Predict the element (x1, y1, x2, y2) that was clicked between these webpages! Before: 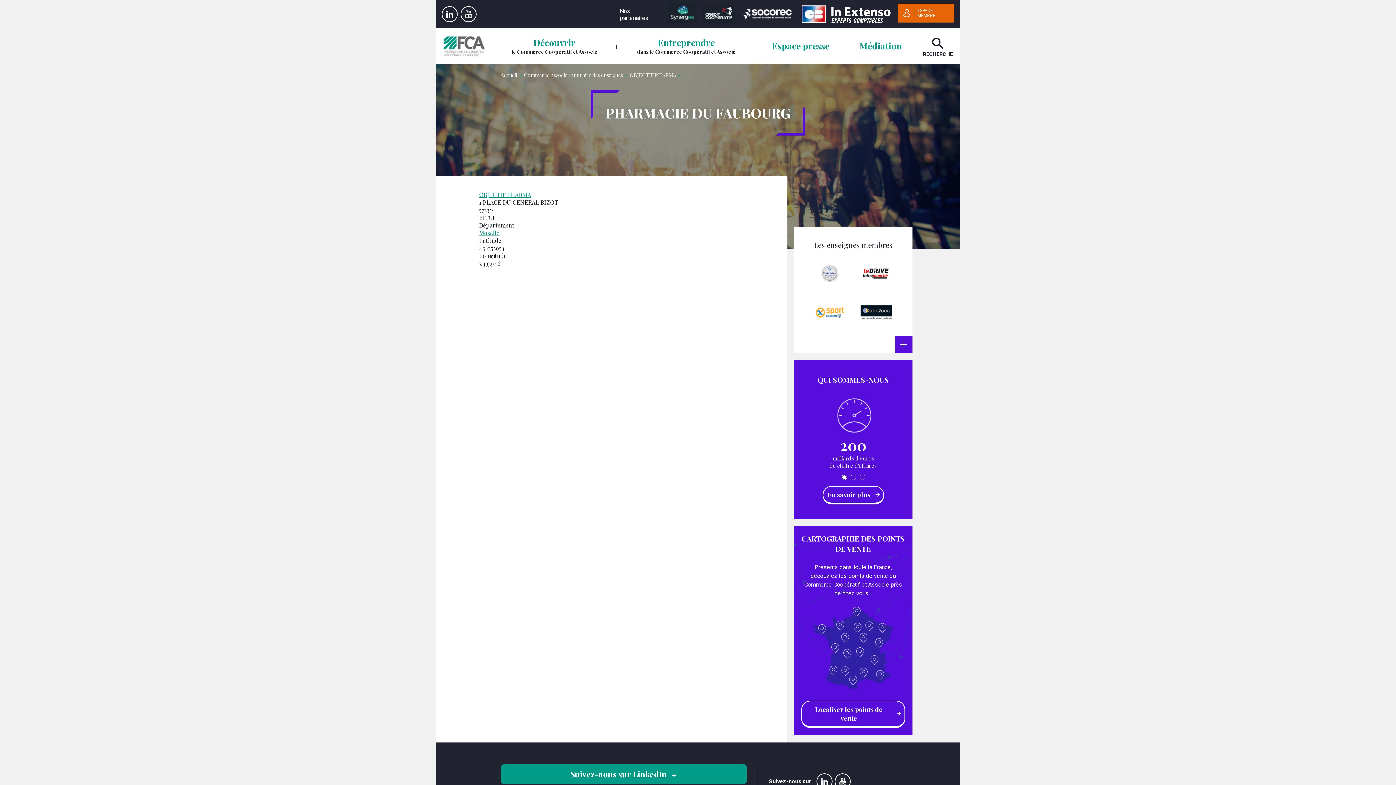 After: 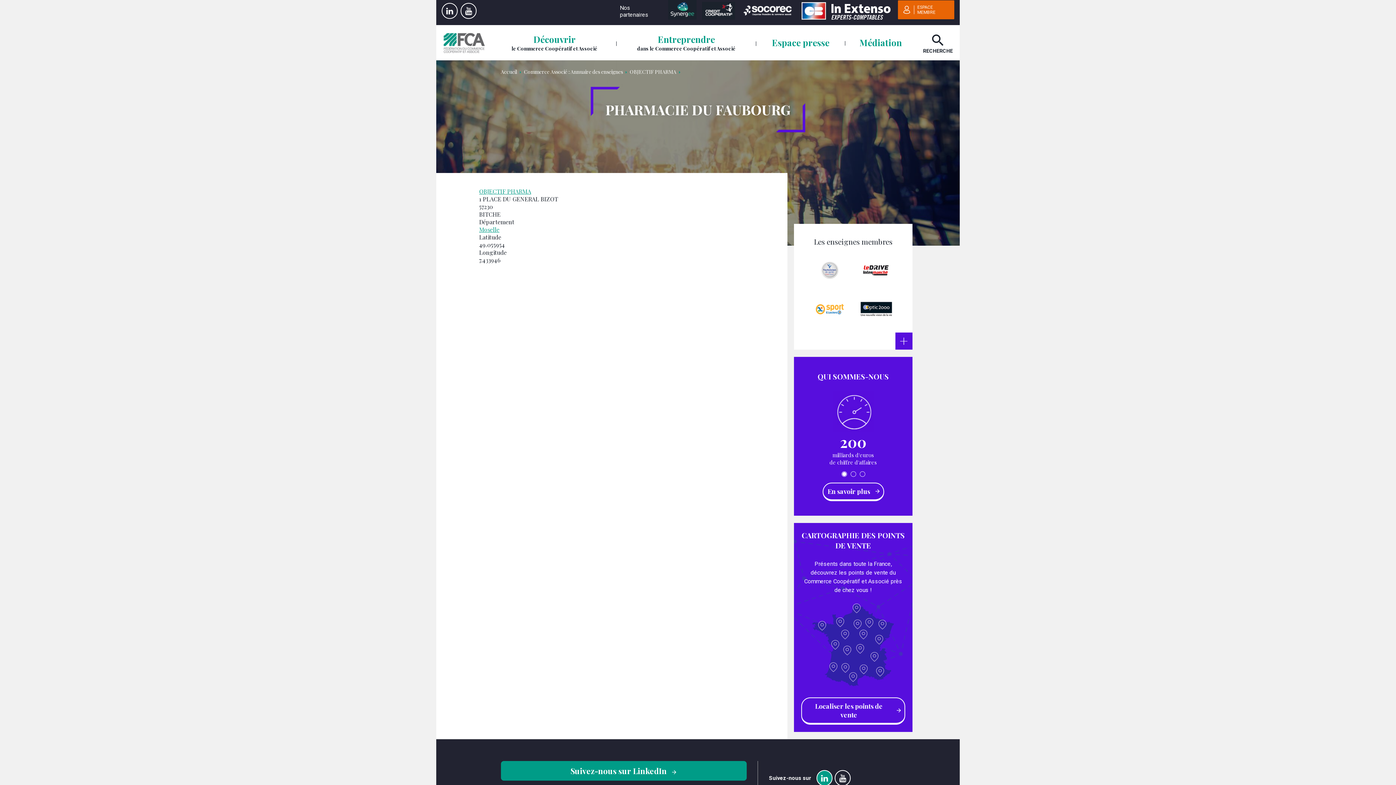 Action: label: Linkedin bbox: (816, 773, 832, 789)